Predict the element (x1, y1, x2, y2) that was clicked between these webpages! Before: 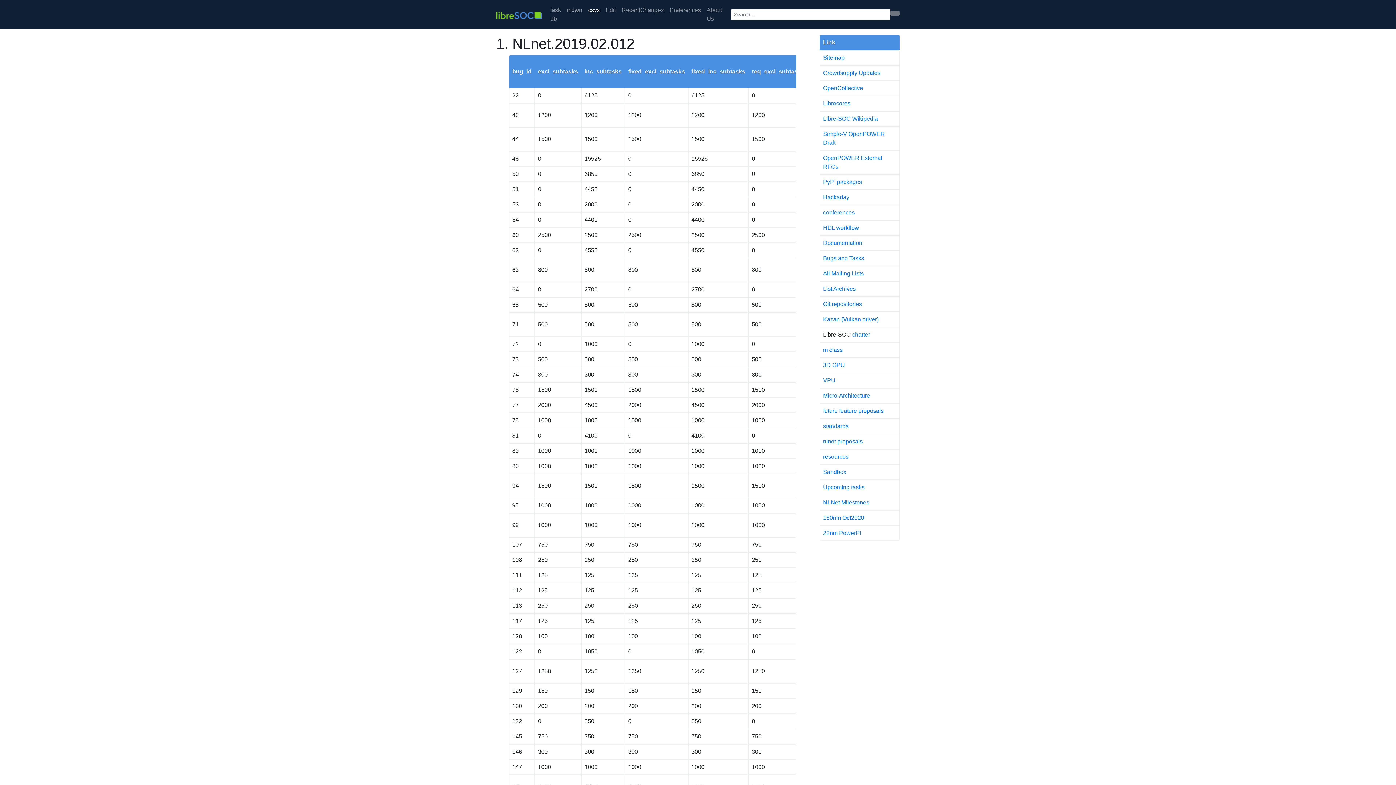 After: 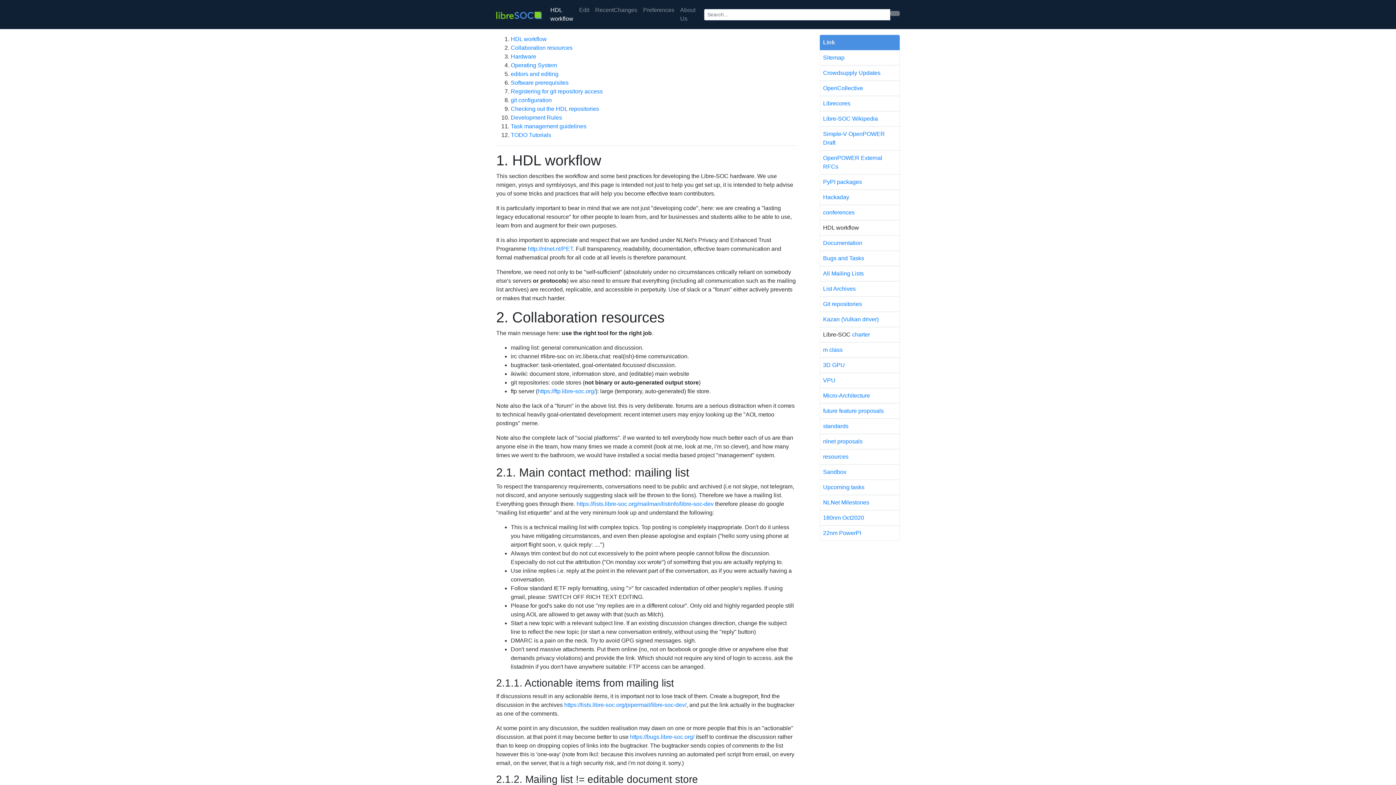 Action: label: HDL workflow bbox: (823, 224, 859, 230)